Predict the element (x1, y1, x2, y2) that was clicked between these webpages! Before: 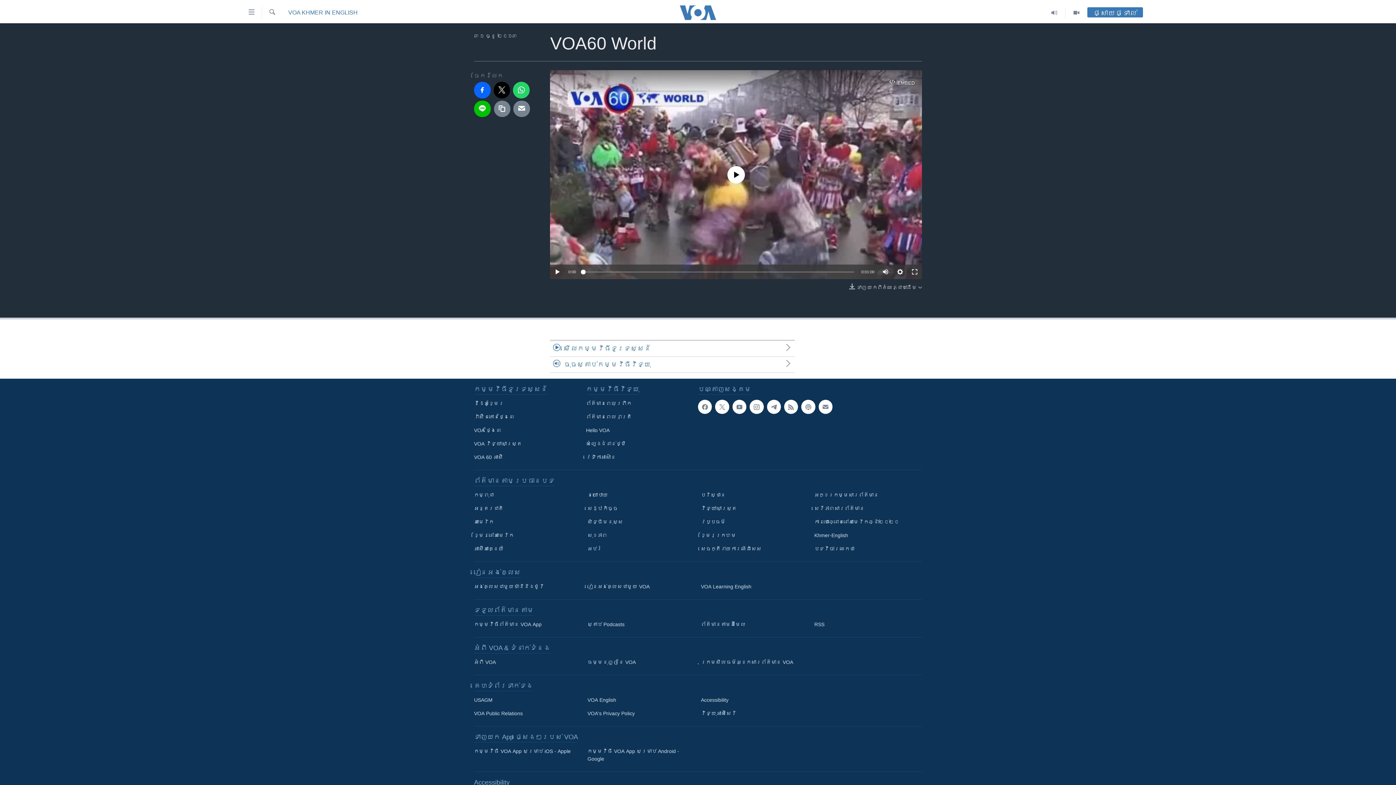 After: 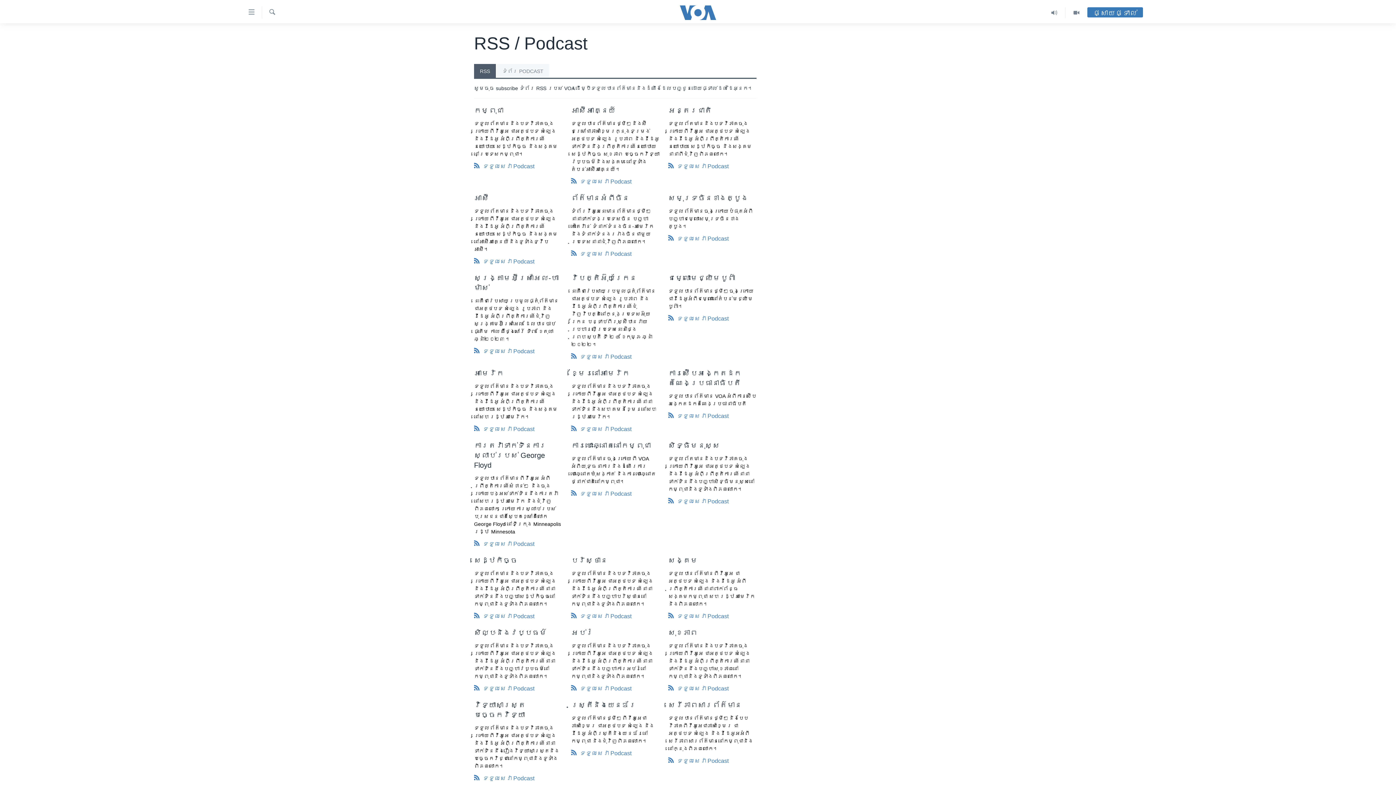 Action: label: RSS bbox: (814, 621, 917, 628)